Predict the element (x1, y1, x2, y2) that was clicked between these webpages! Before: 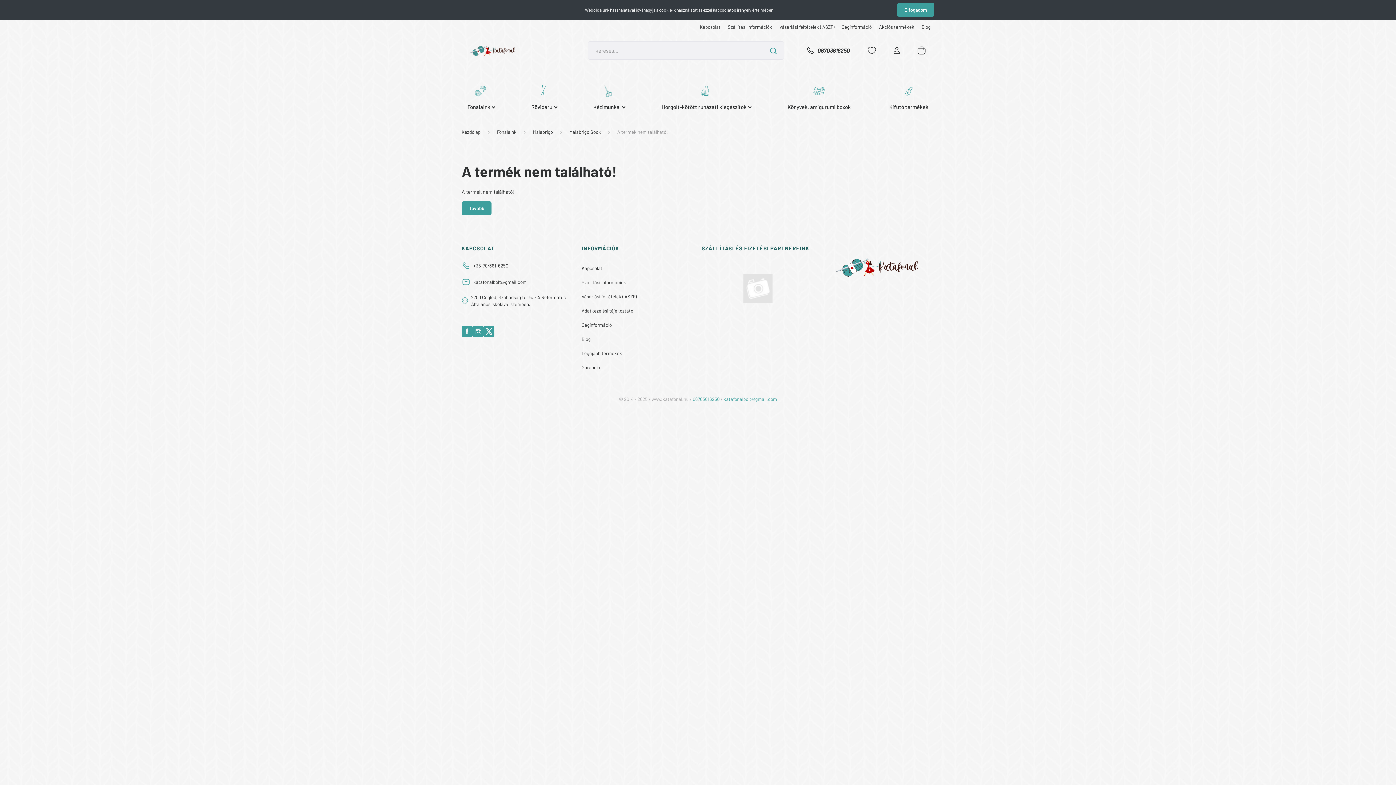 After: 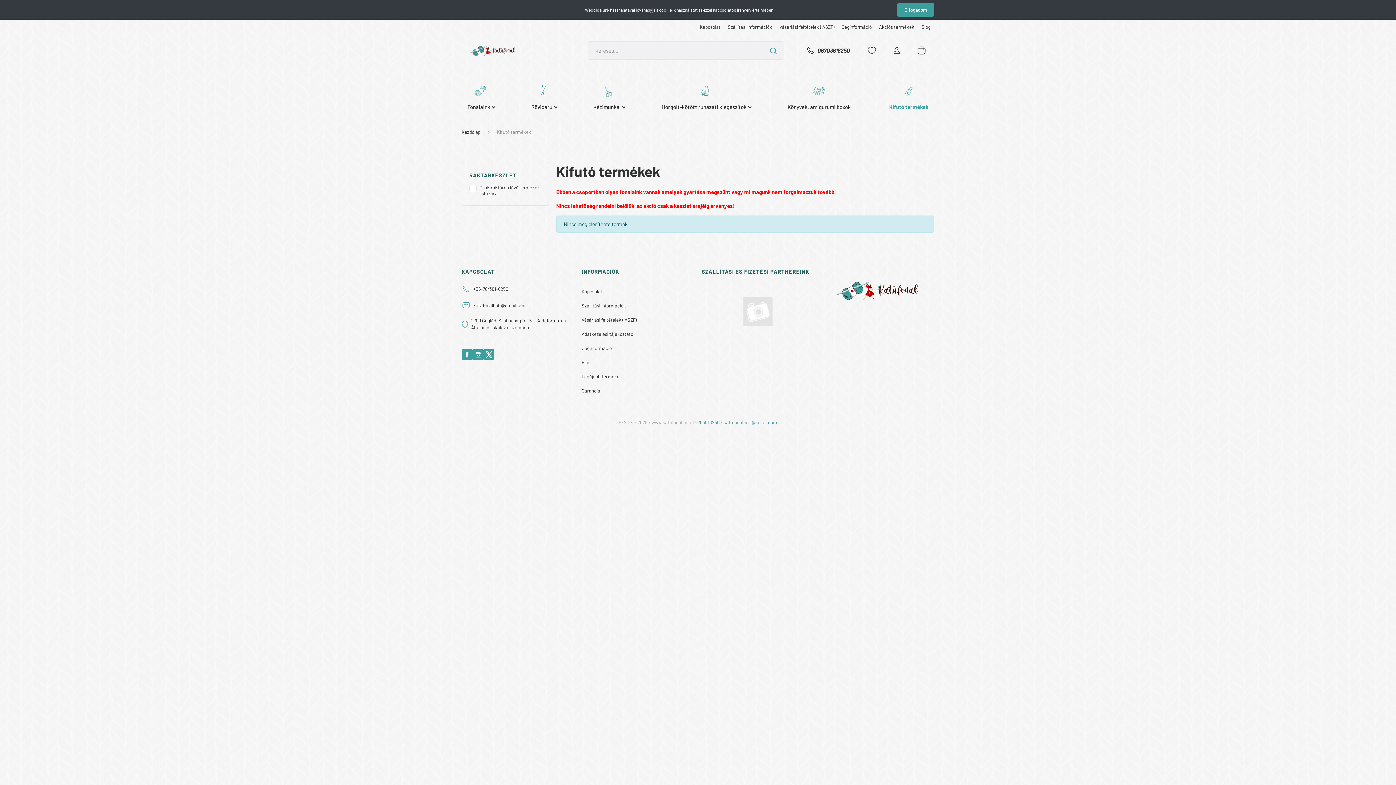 Action: bbox: (883, 74, 934, 120) label: Kifutó termékek